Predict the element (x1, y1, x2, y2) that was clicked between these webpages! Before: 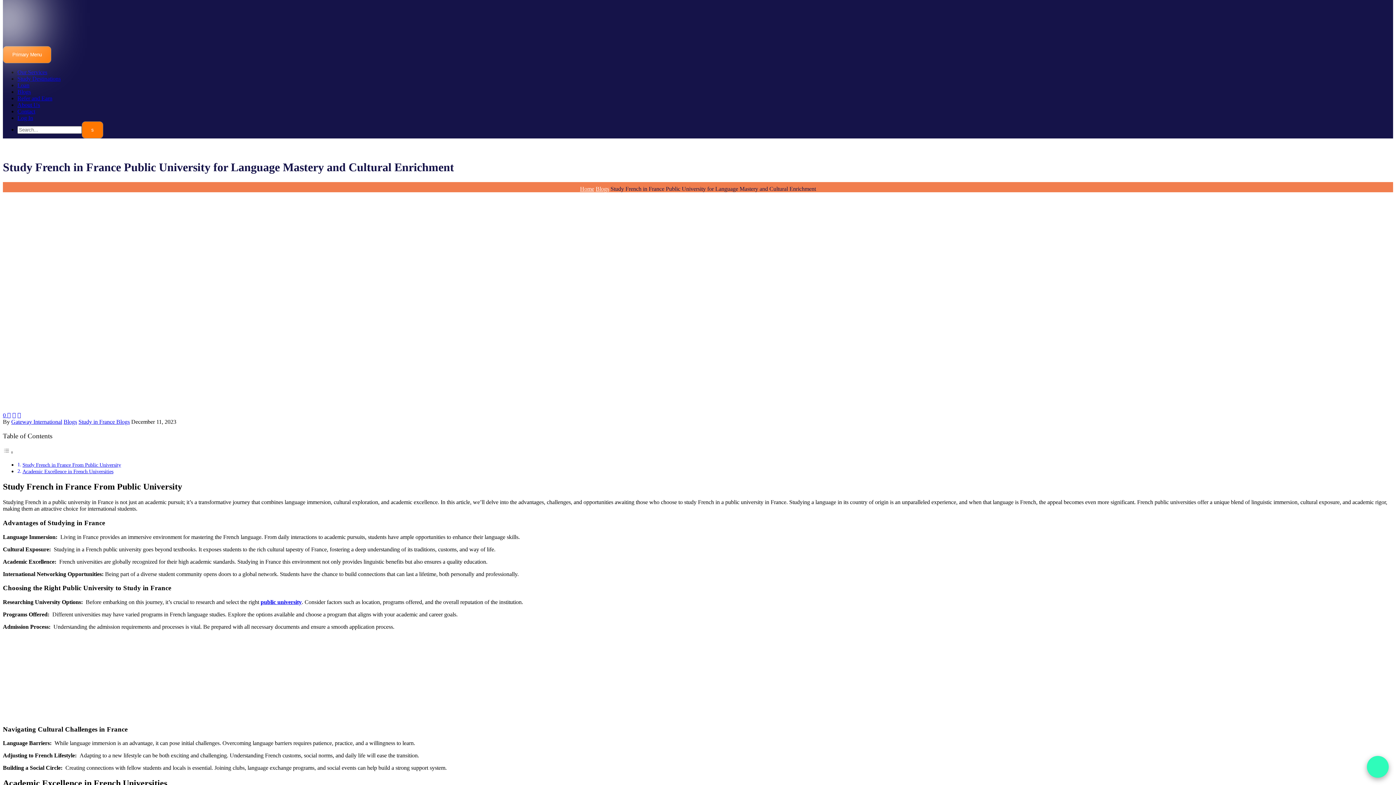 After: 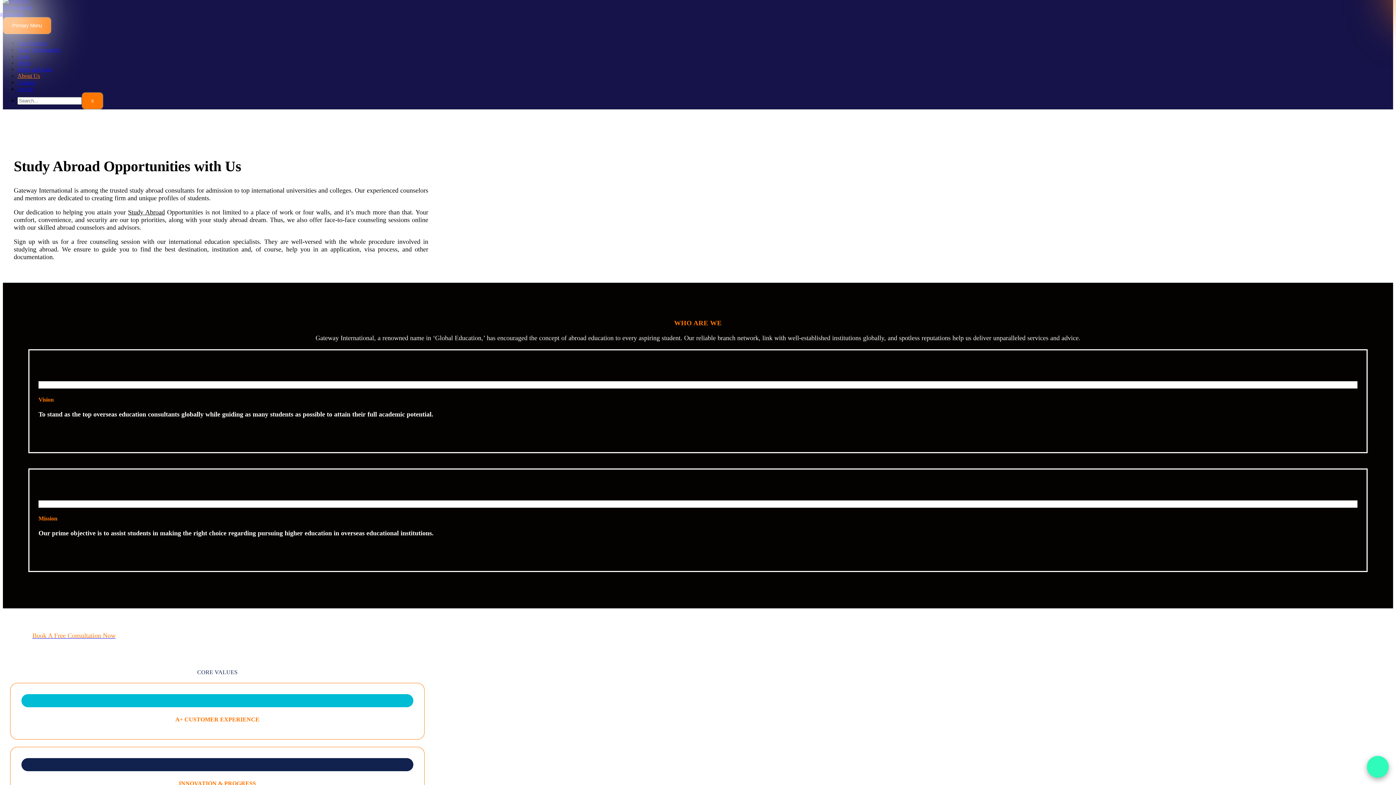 Action: bbox: (17, 101, 40, 108) label: About Us